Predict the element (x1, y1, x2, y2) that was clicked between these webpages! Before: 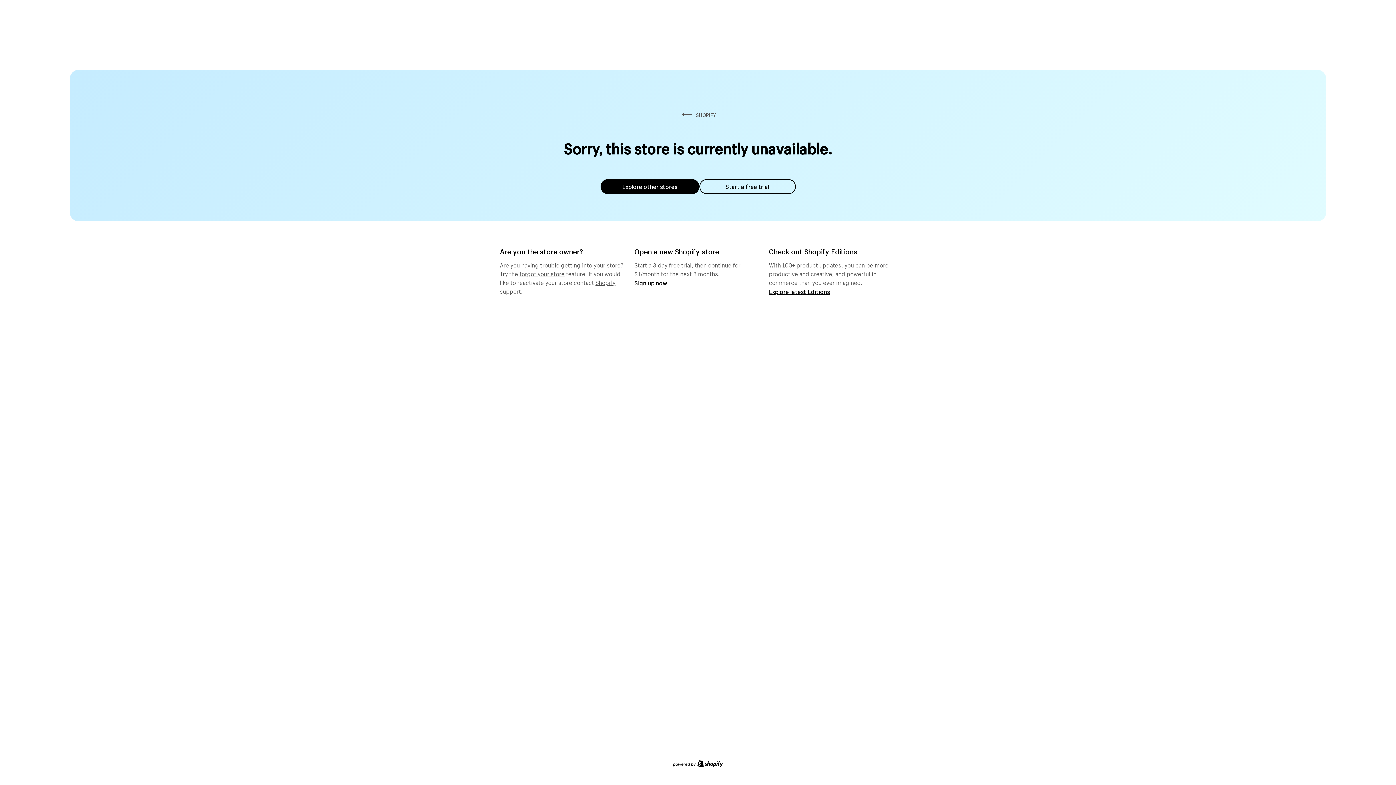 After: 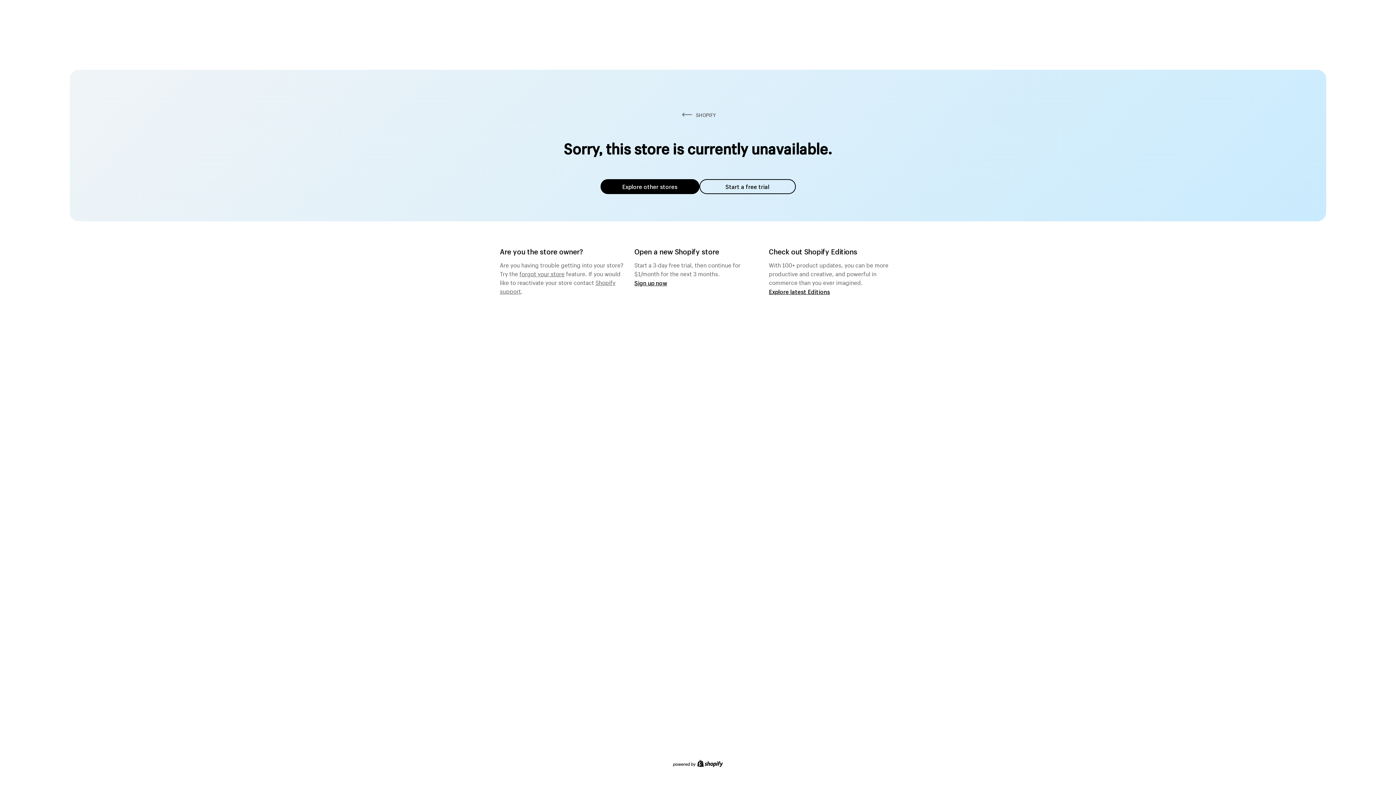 Action: label: Explore other stores bbox: (600, 179, 699, 194)